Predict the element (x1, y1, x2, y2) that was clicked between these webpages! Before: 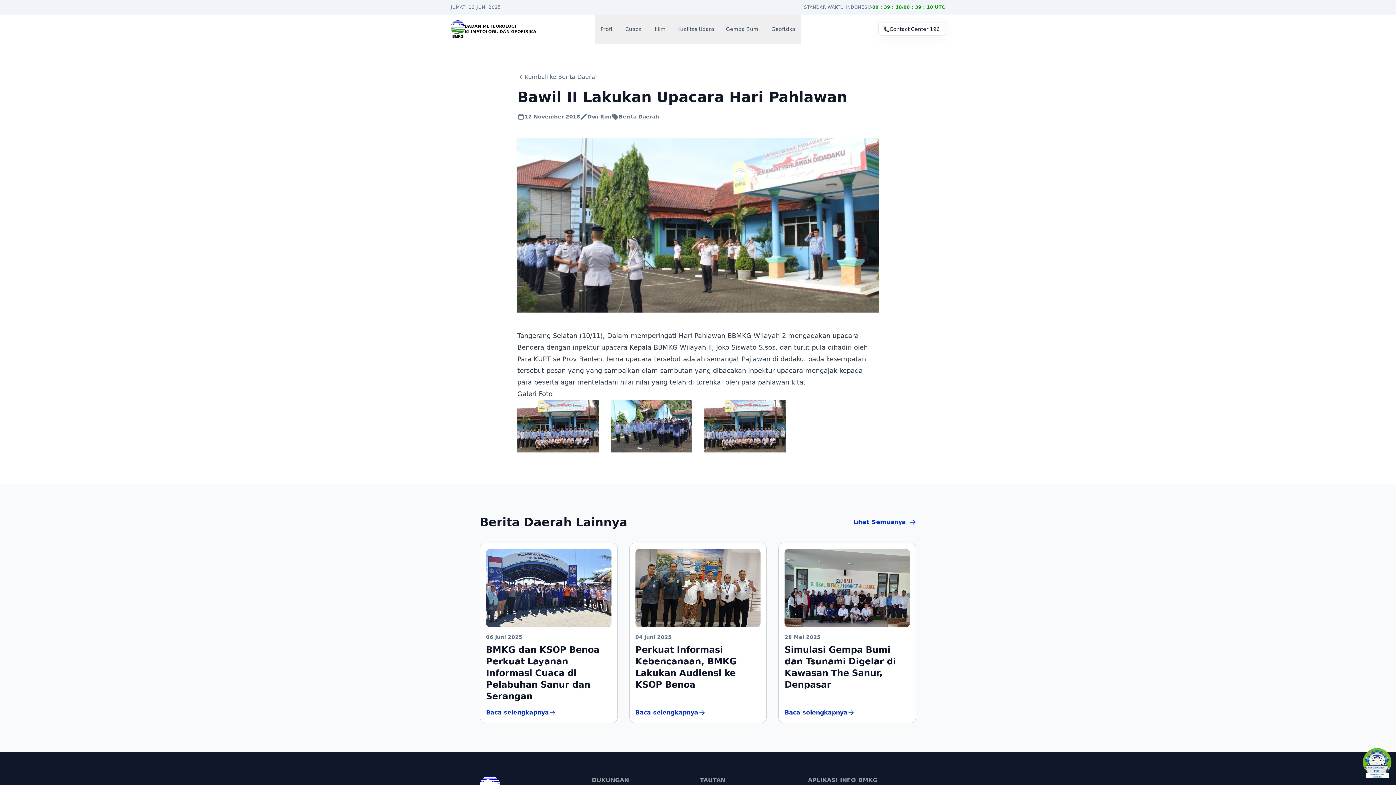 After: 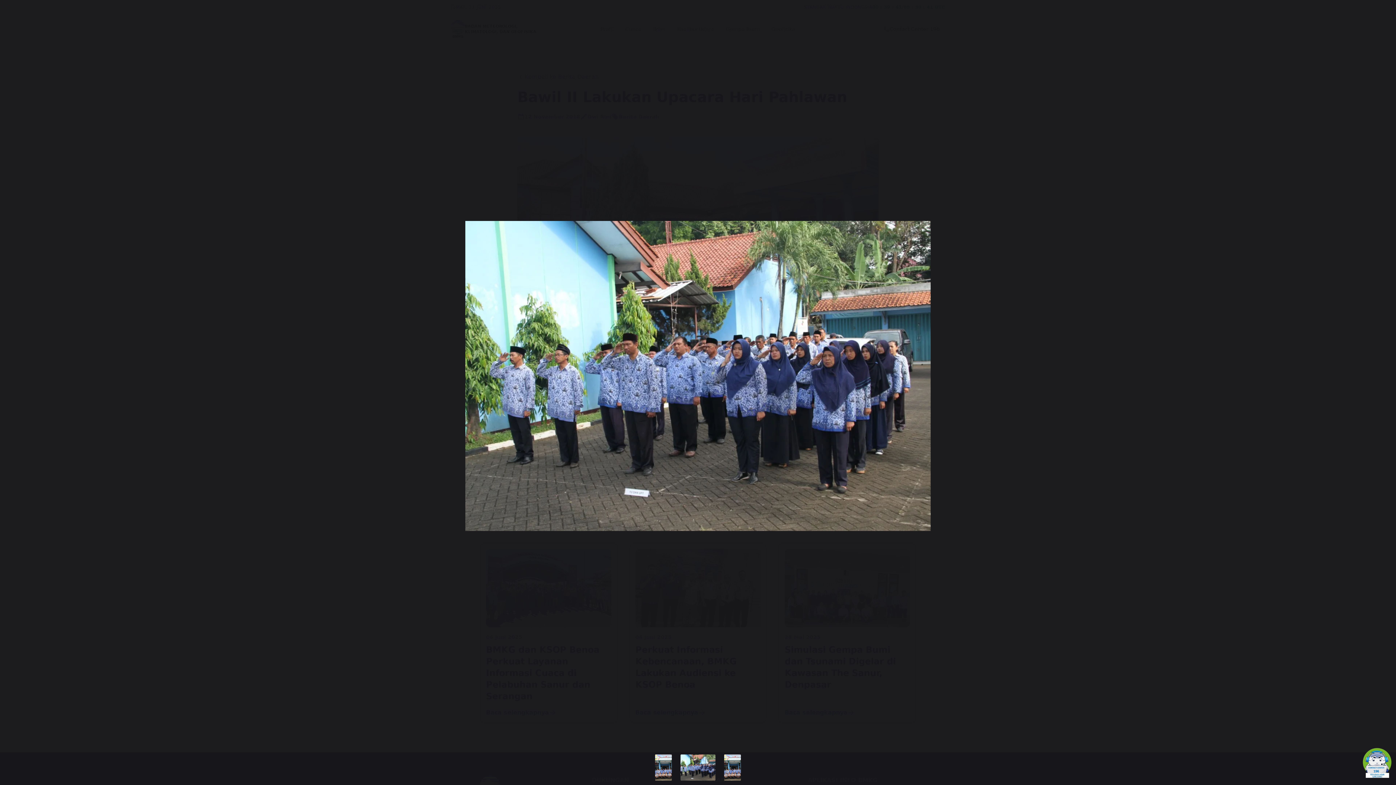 Action: bbox: (610, 400, 692, 452) label: Detail foto